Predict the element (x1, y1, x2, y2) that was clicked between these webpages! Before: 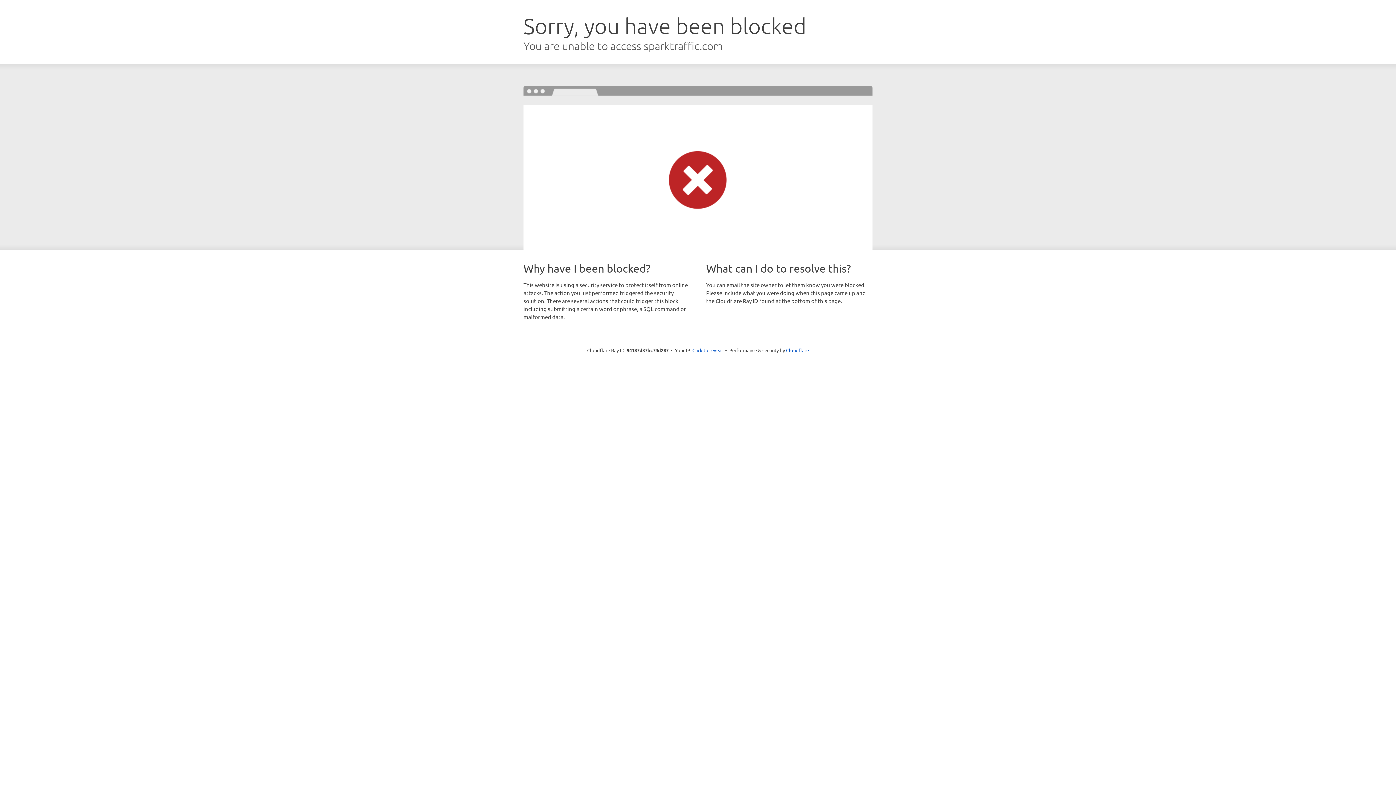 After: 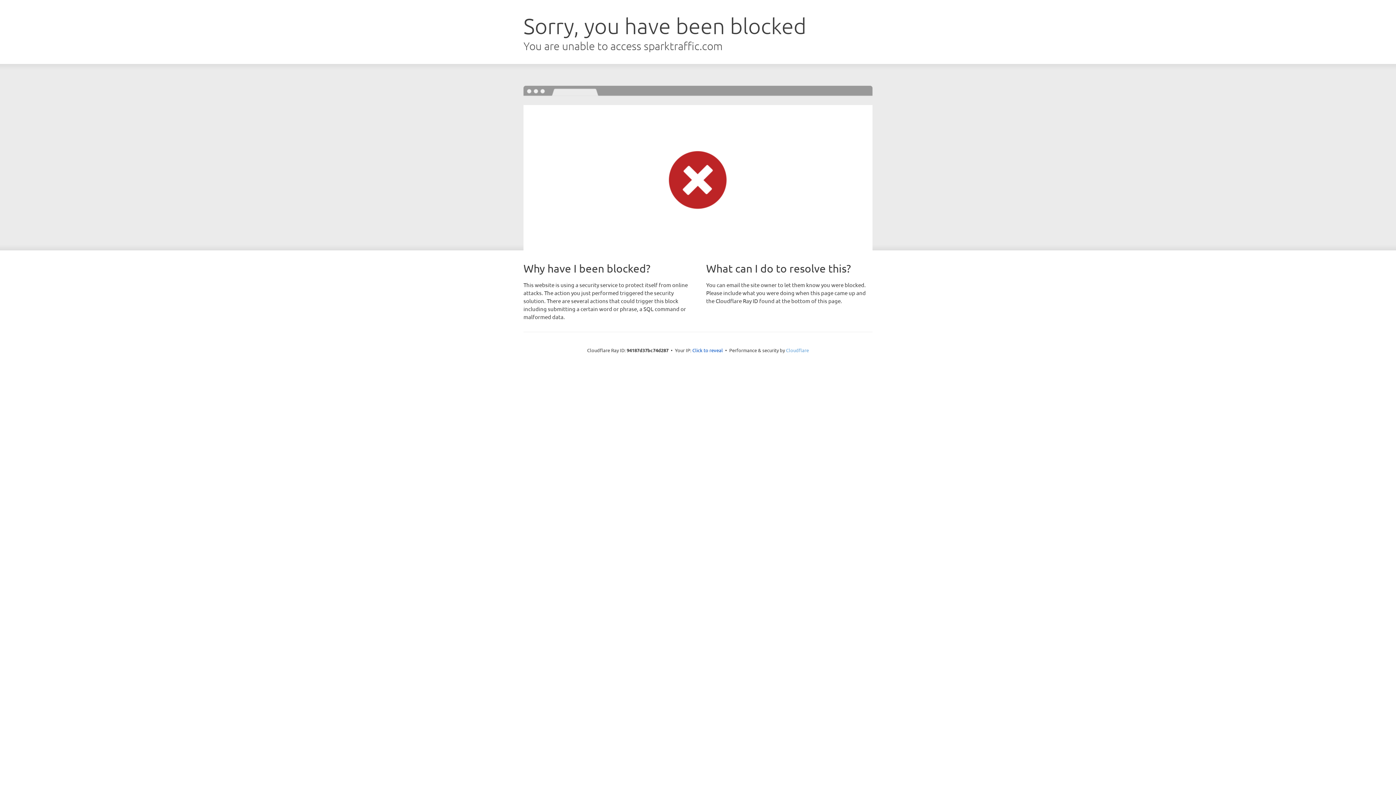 Action: bbox: (786, 347, 809, 353) label: Cloudflare